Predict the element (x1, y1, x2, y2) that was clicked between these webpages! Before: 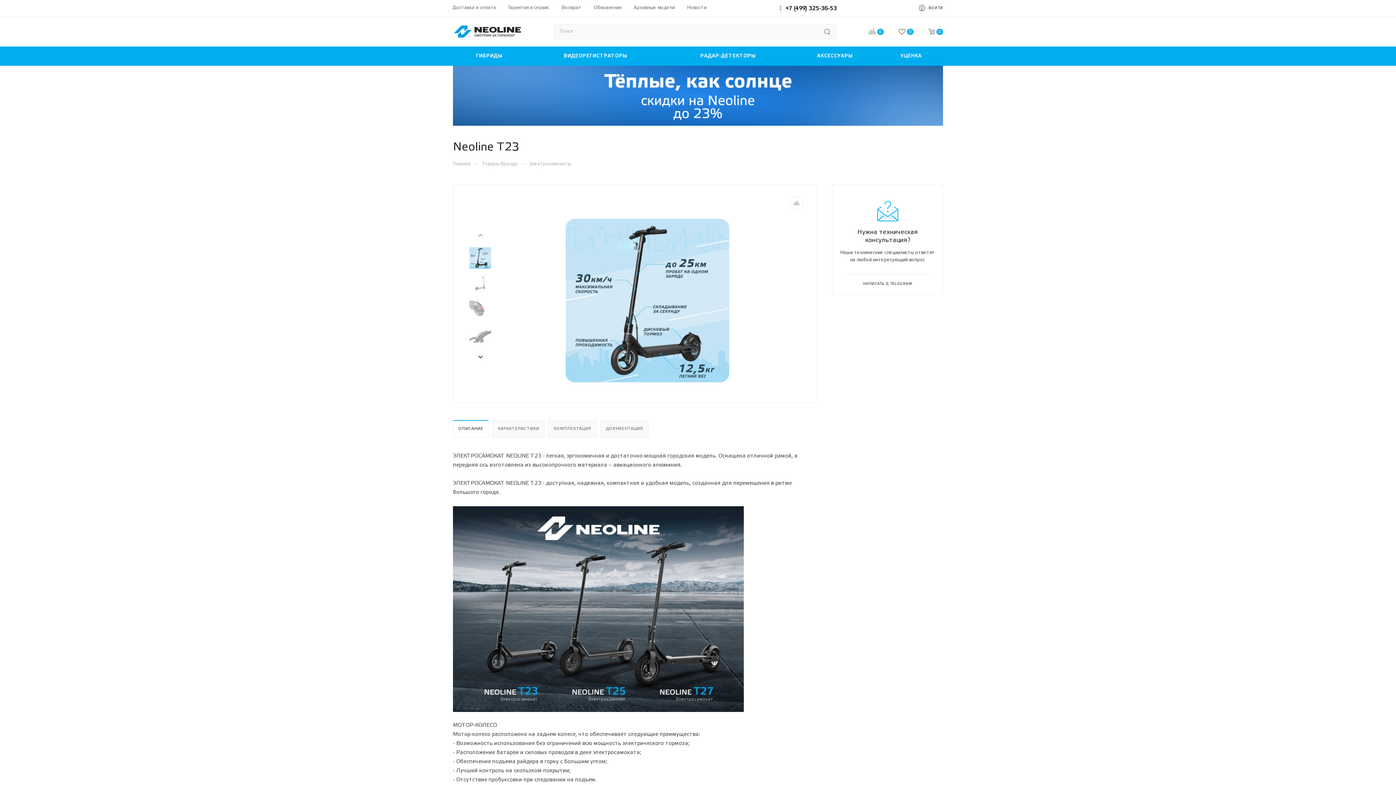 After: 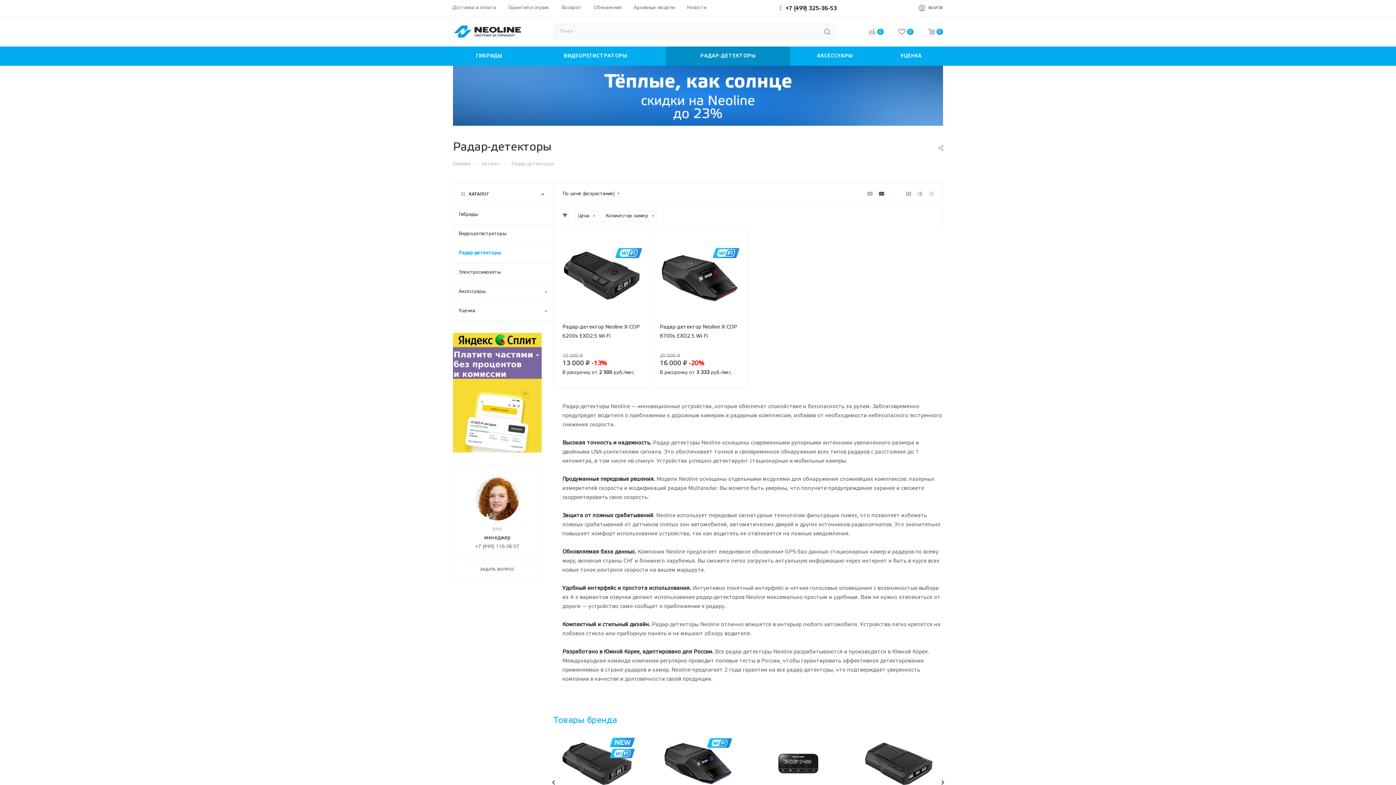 Action: bbox: (665, 46, 790, 65) label: РАДАР-ДЕТЕКТОРЫ